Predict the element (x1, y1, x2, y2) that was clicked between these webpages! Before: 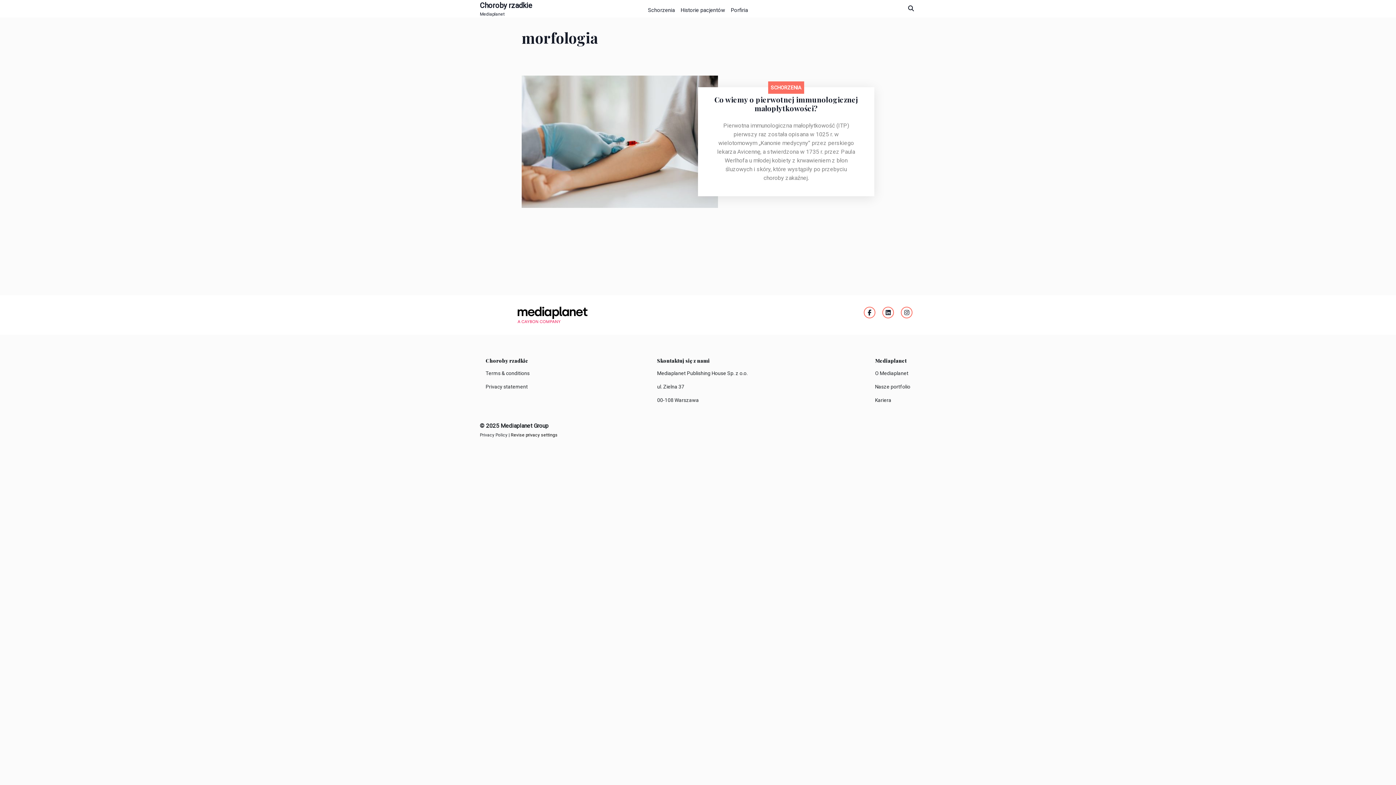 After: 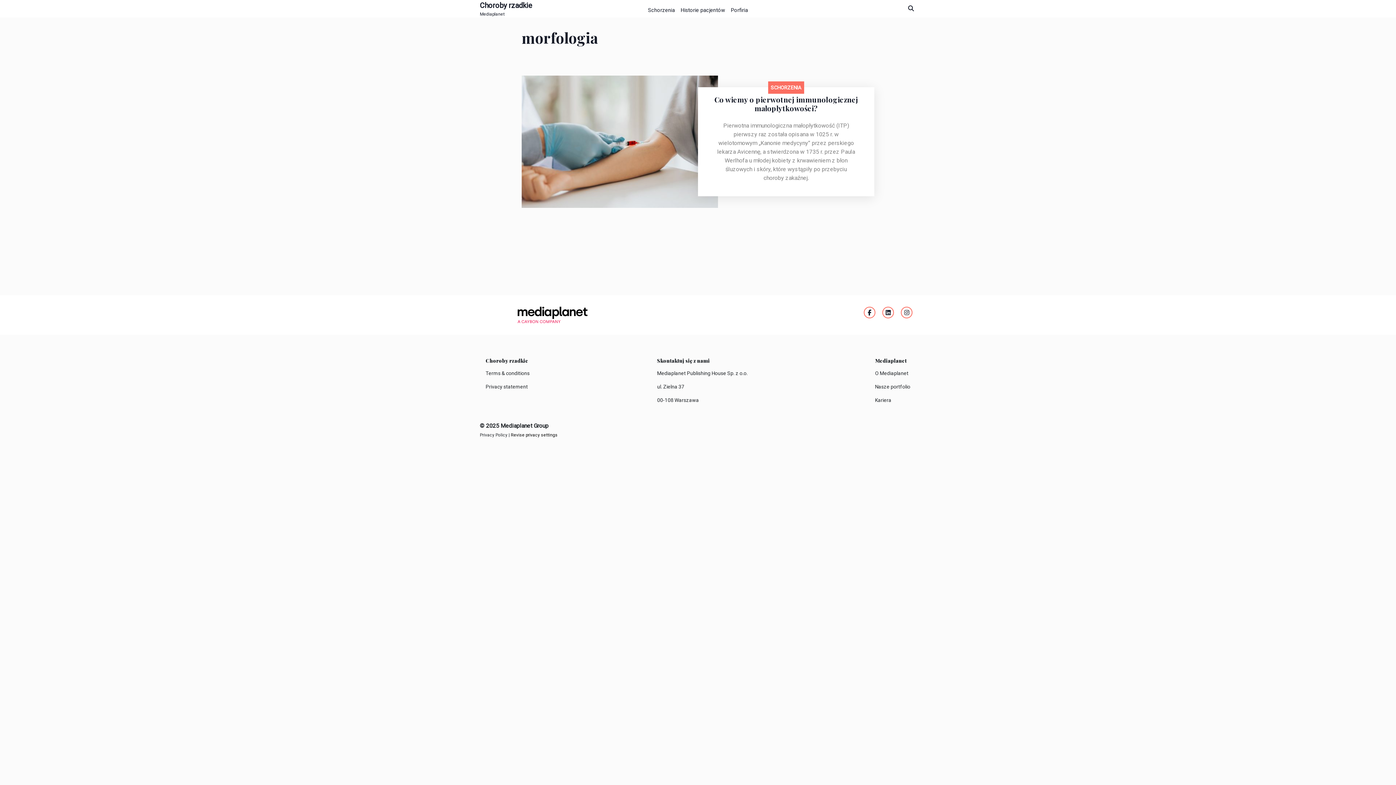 Action: bbox: (480, 432, 507, 438) label: Privacy Policy